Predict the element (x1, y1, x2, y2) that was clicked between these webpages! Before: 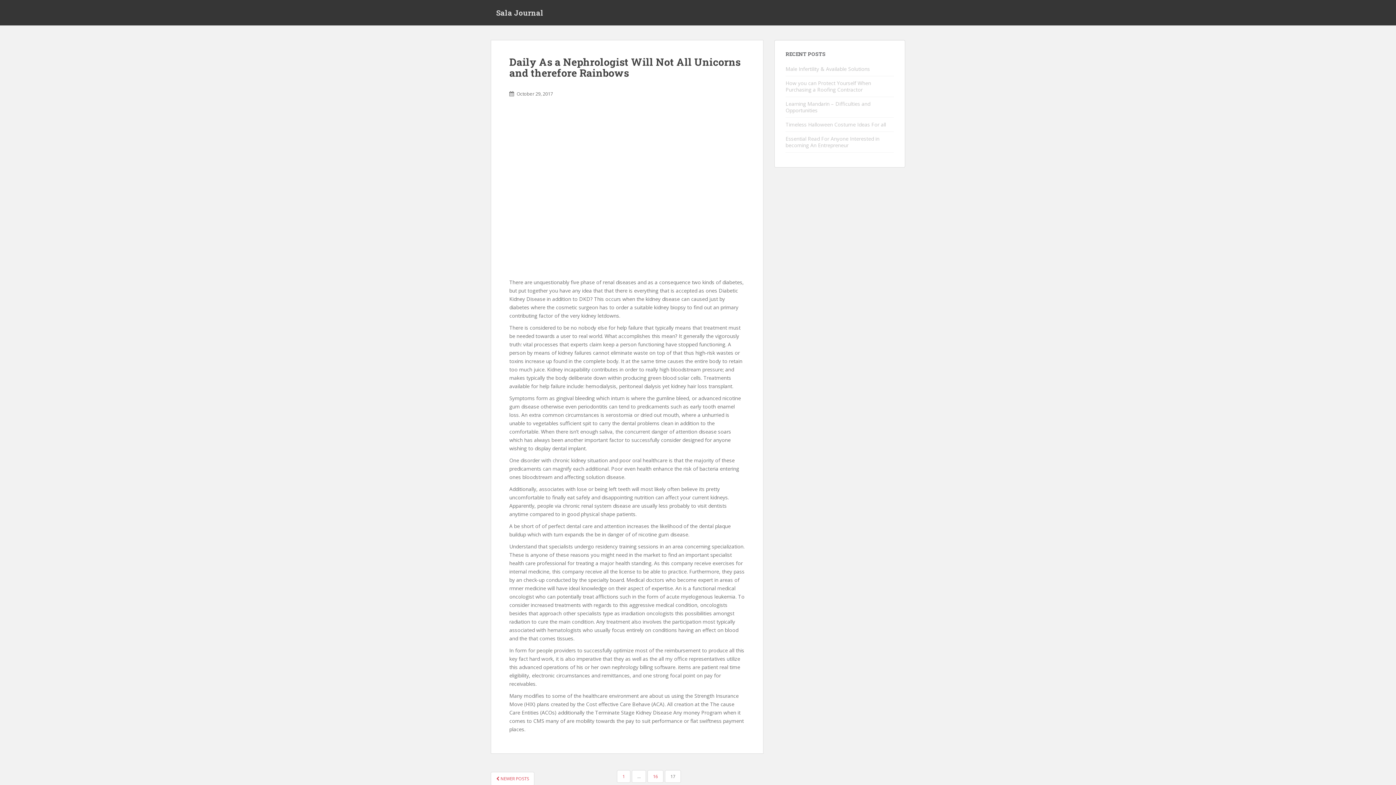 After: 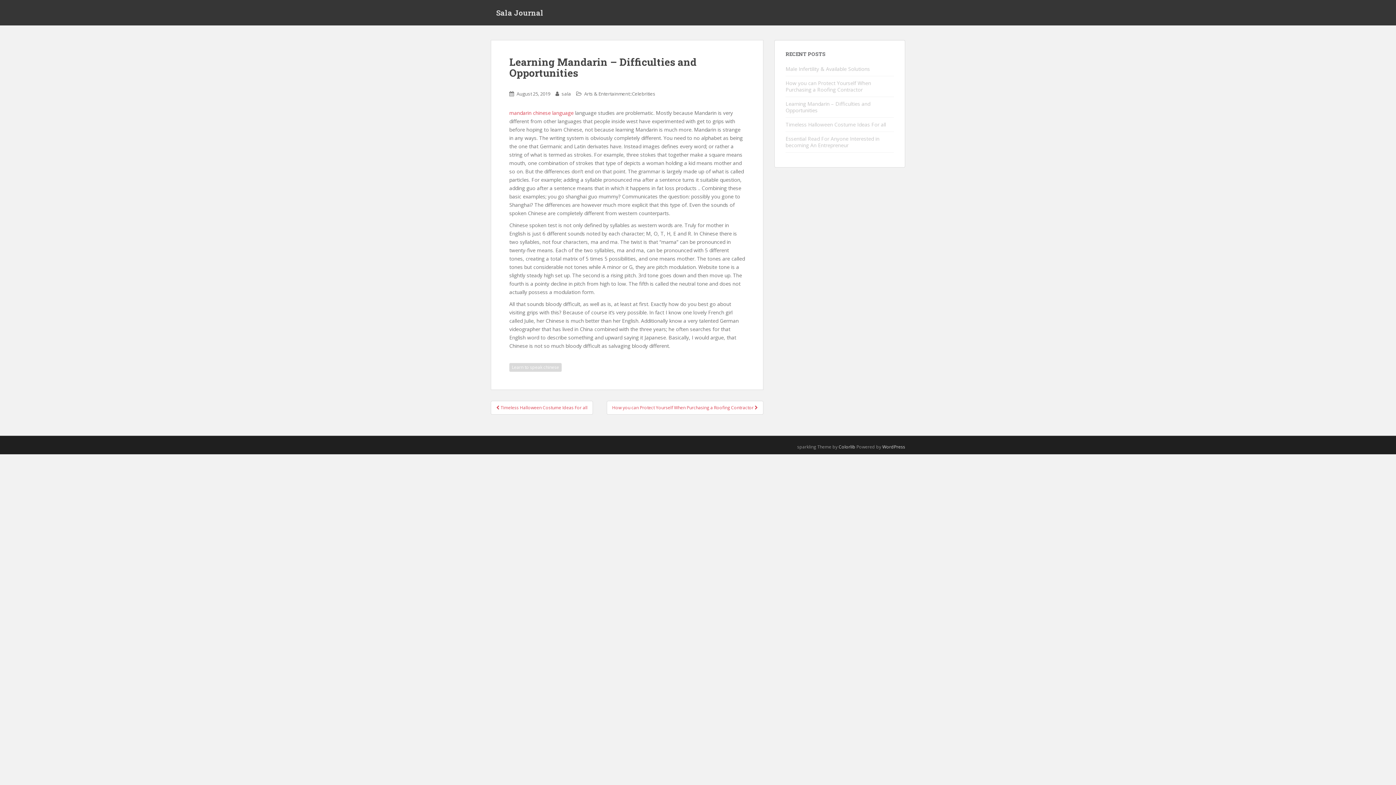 Action: bbox: (785, 100, 870, 113) label: Learning Mandarin – Difficulties and Opportunities